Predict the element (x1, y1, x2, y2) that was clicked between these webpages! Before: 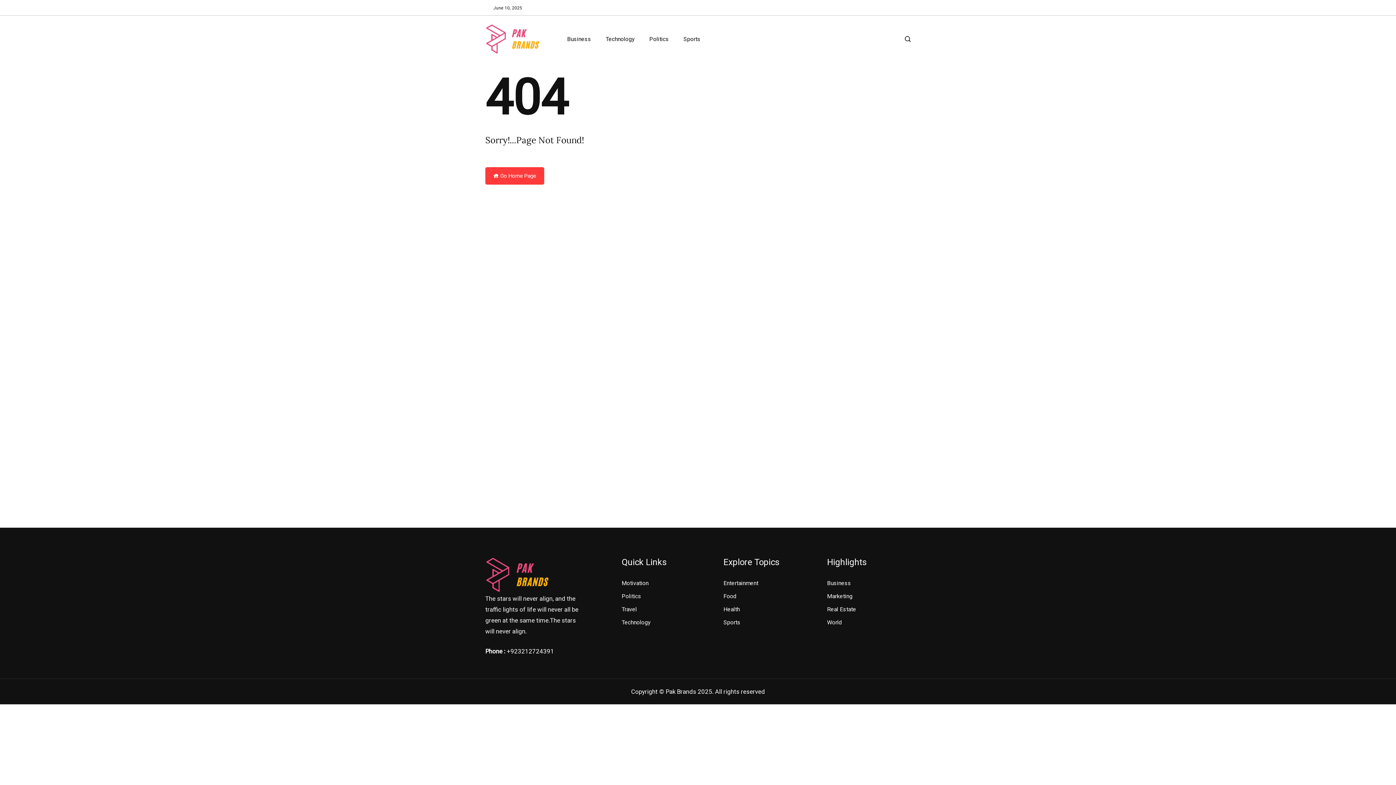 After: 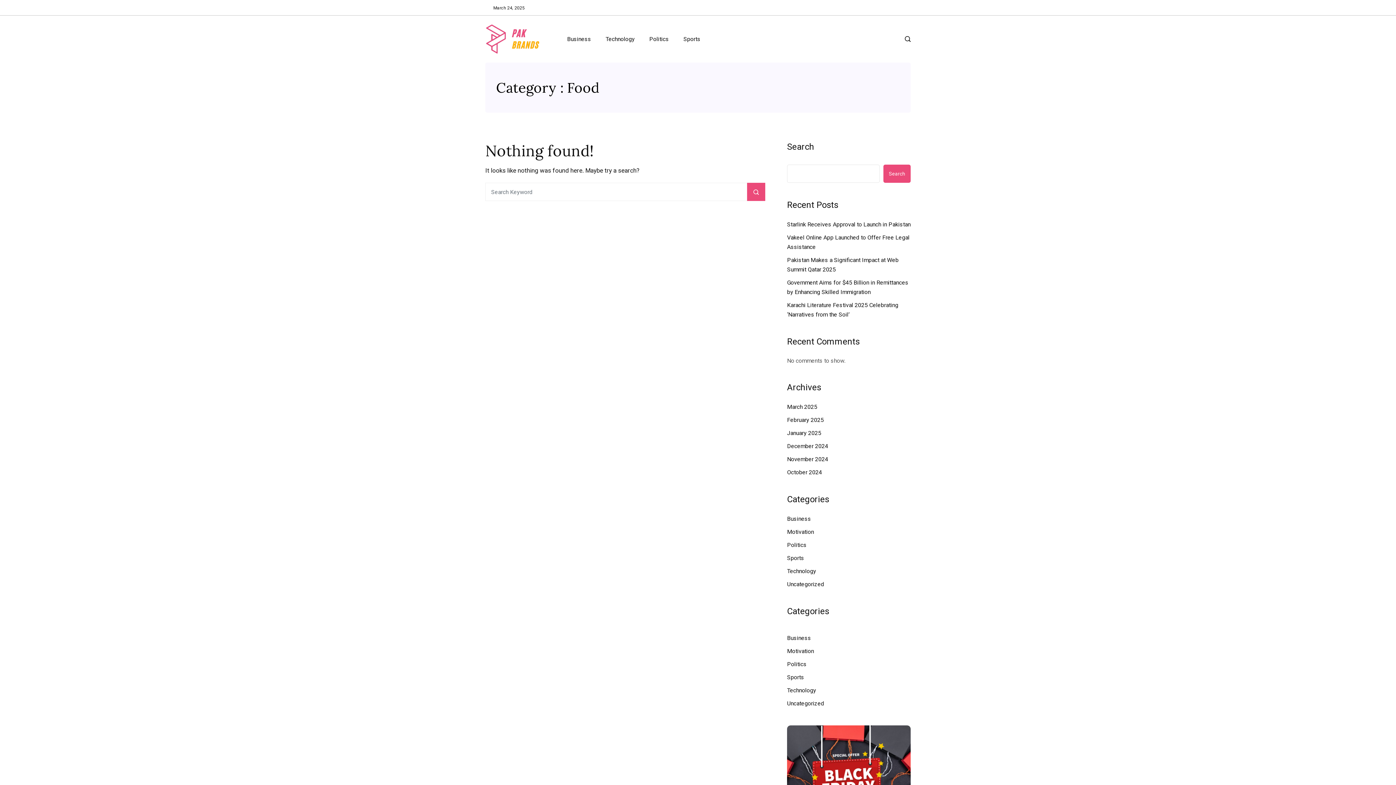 Action: bbox: (723, 592, 801, 601) label: Food